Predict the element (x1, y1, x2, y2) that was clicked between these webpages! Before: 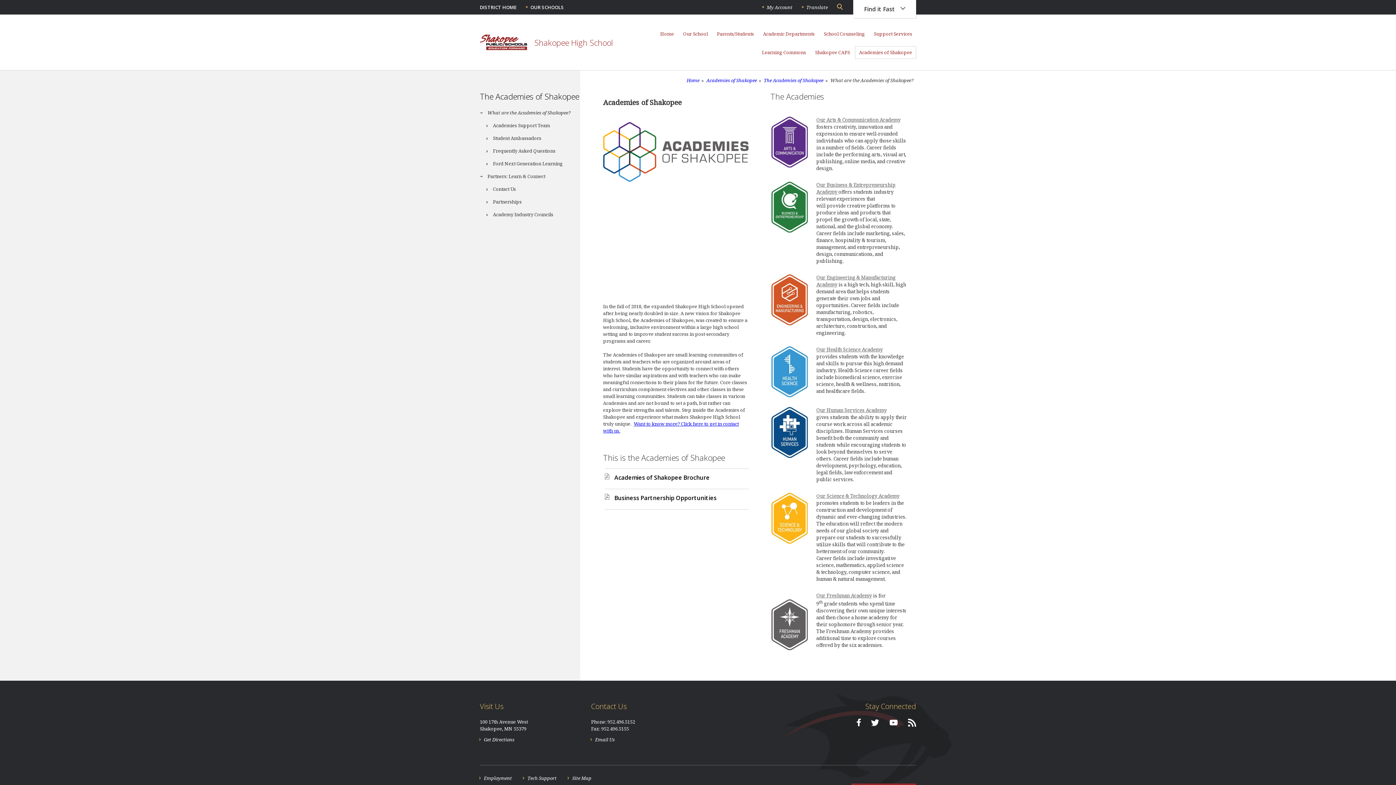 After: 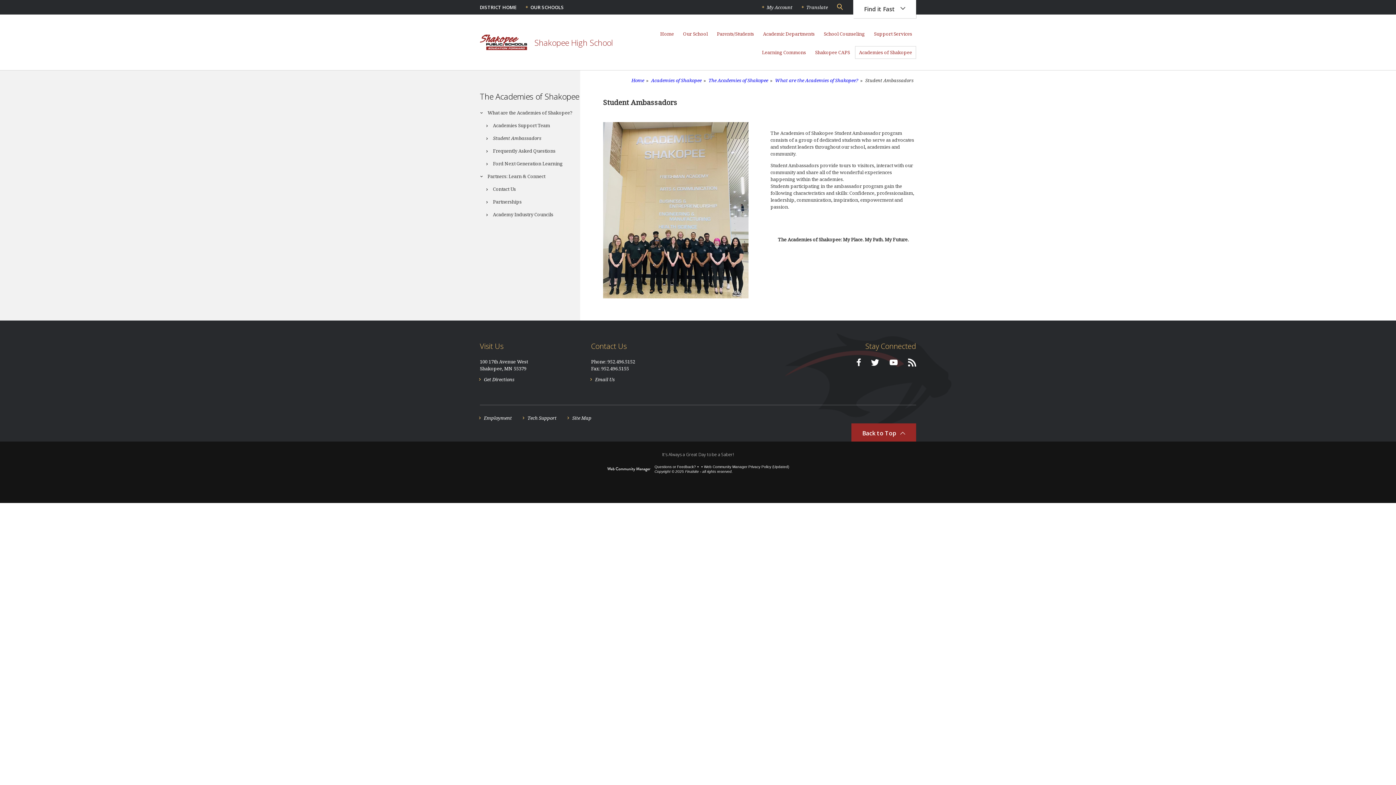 Action: label: Student Ambassadors bbox: (485, 132, 580, 144)